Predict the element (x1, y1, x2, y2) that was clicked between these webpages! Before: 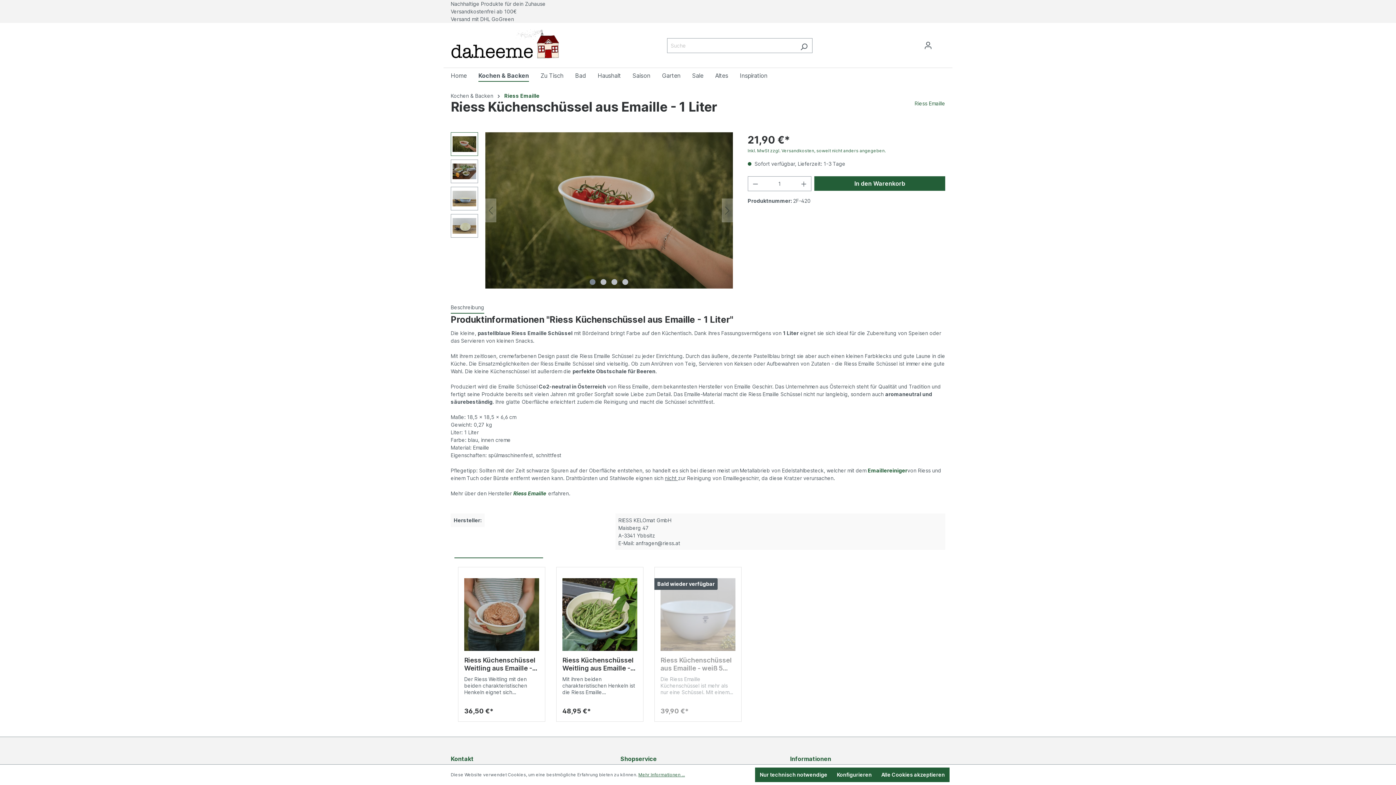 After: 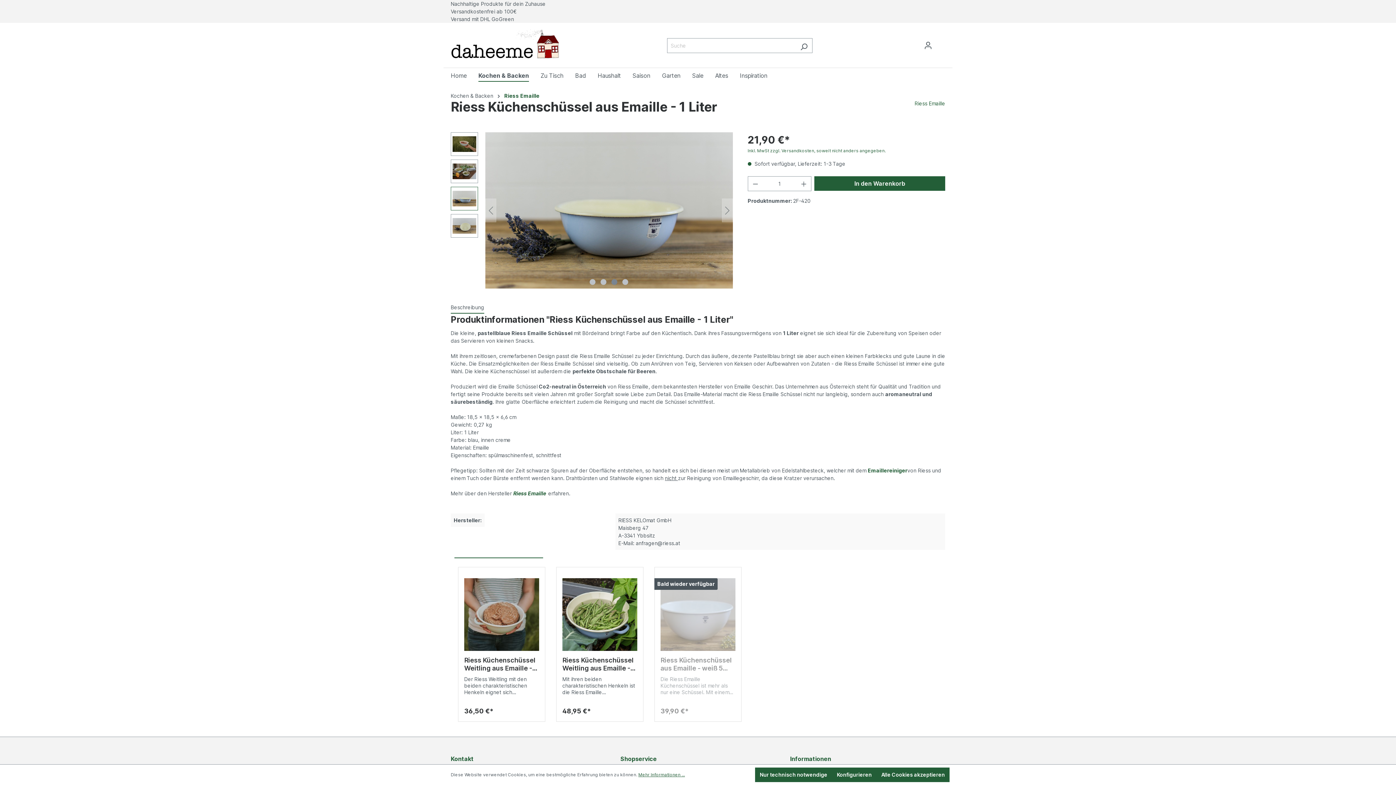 Action: label: Zeige Bild 3 von 4 bbox: (611, 279, 617, 285)